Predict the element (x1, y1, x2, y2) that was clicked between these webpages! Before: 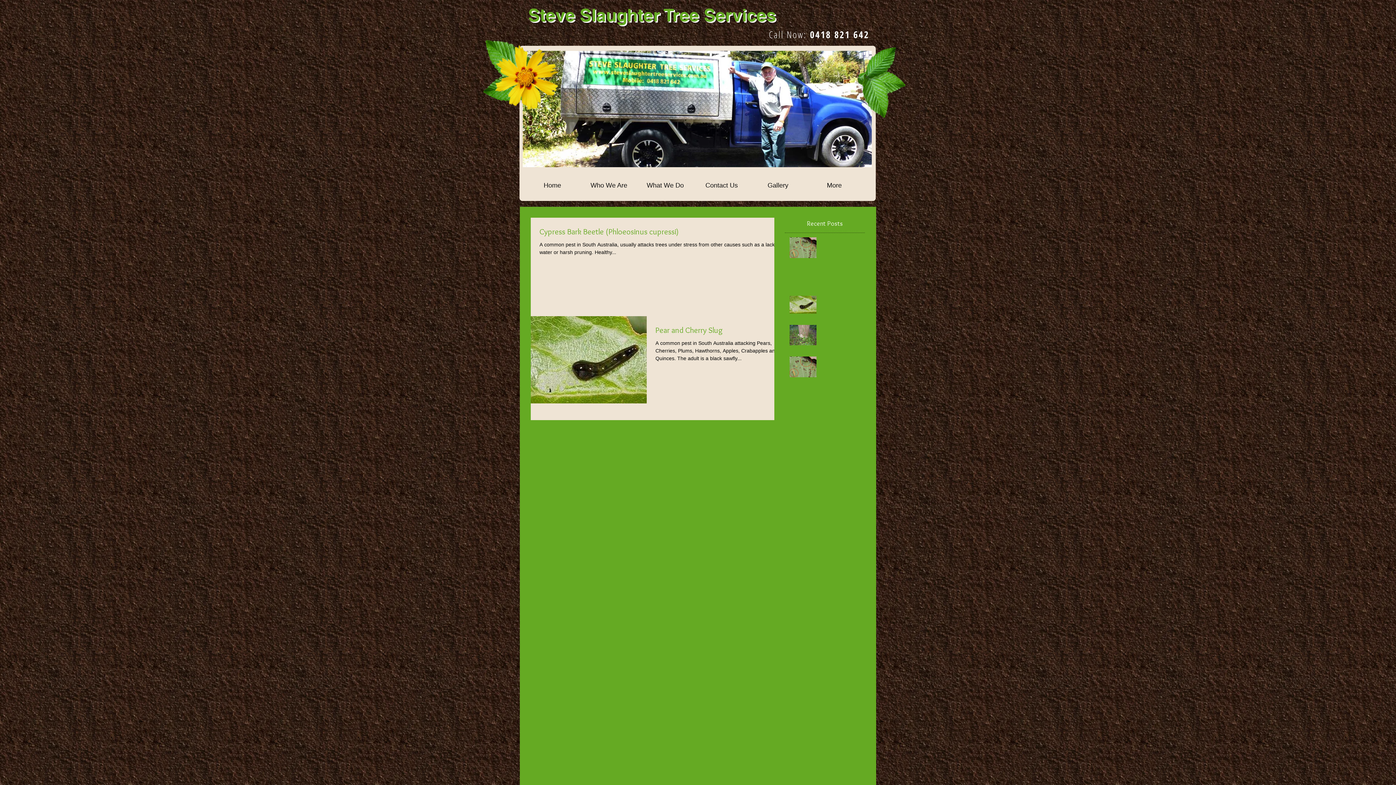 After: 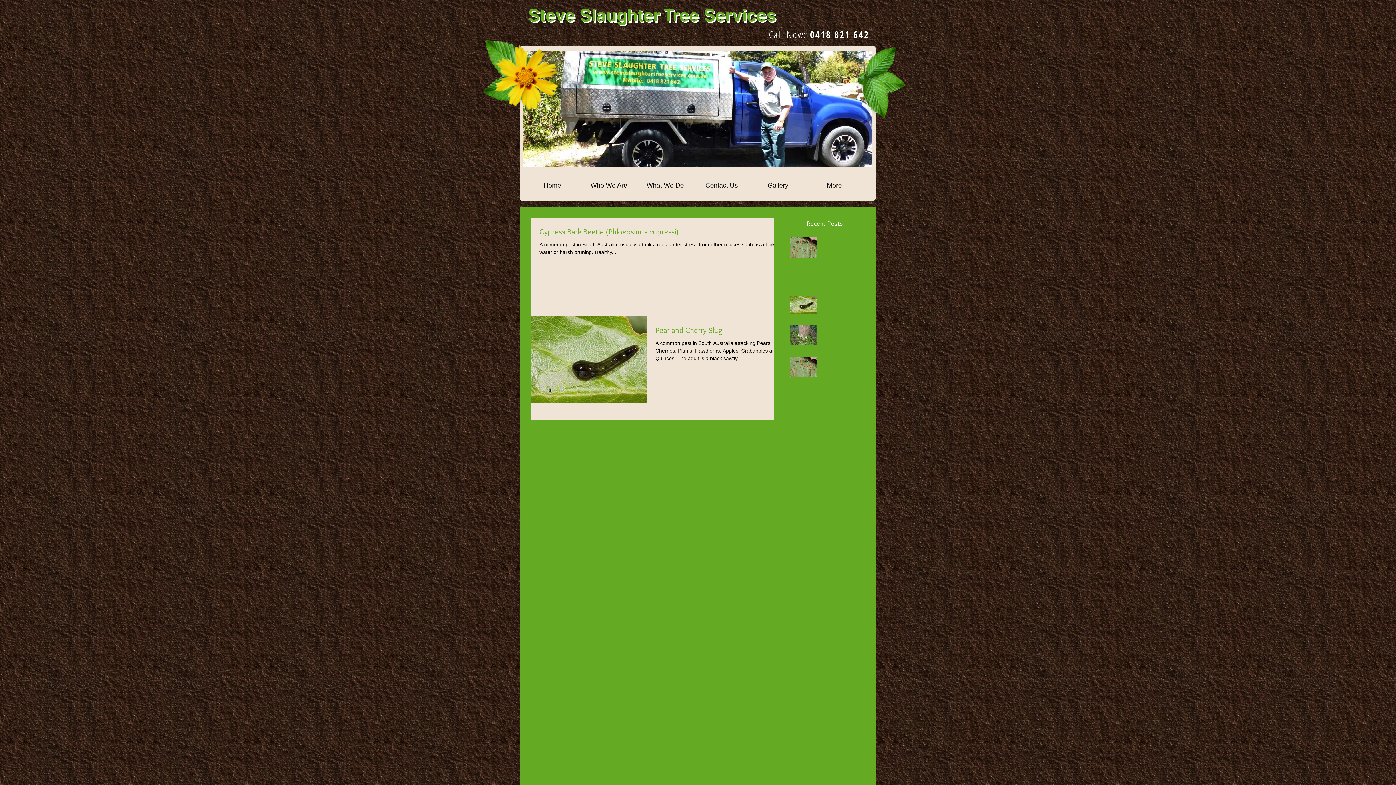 Action: bbox: (810, 28, 869, 41) label: 0418 821 642